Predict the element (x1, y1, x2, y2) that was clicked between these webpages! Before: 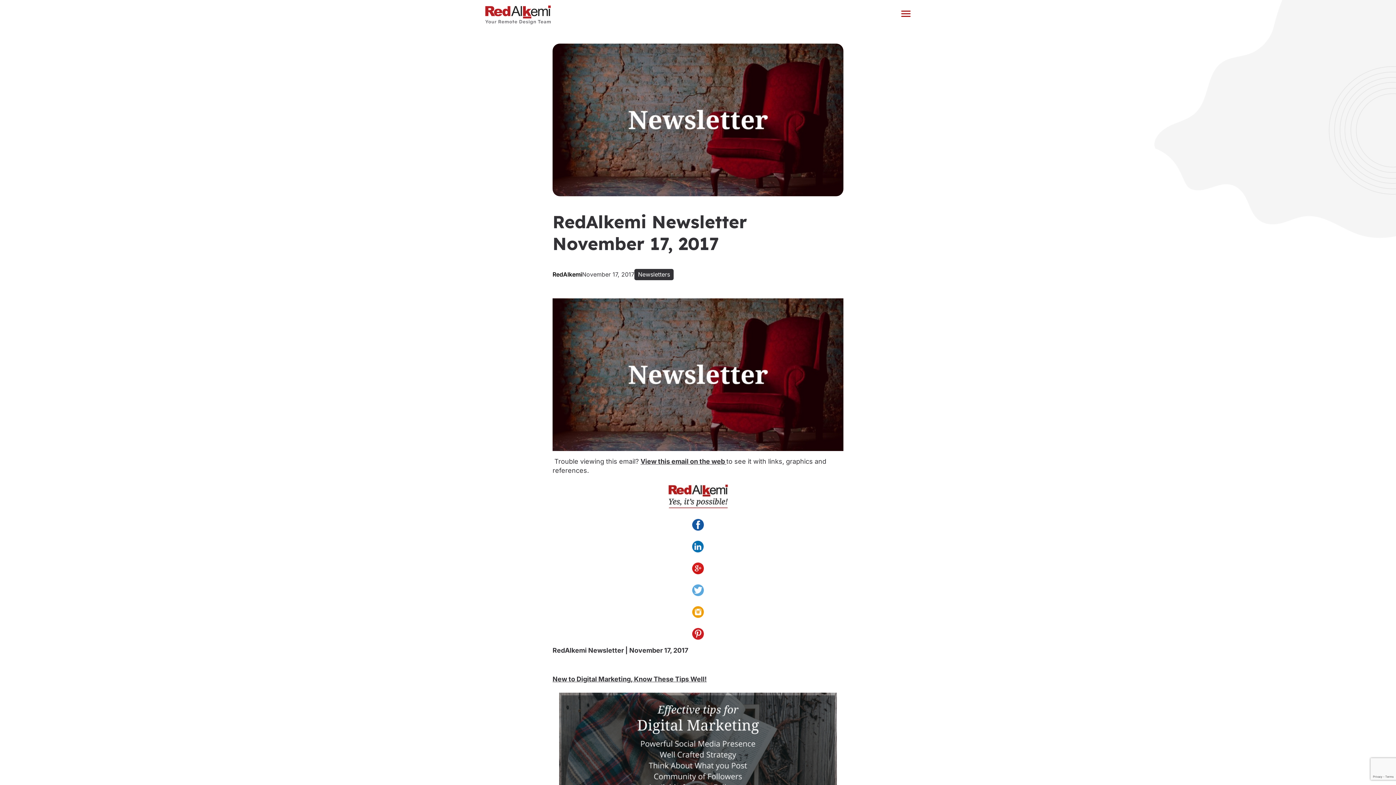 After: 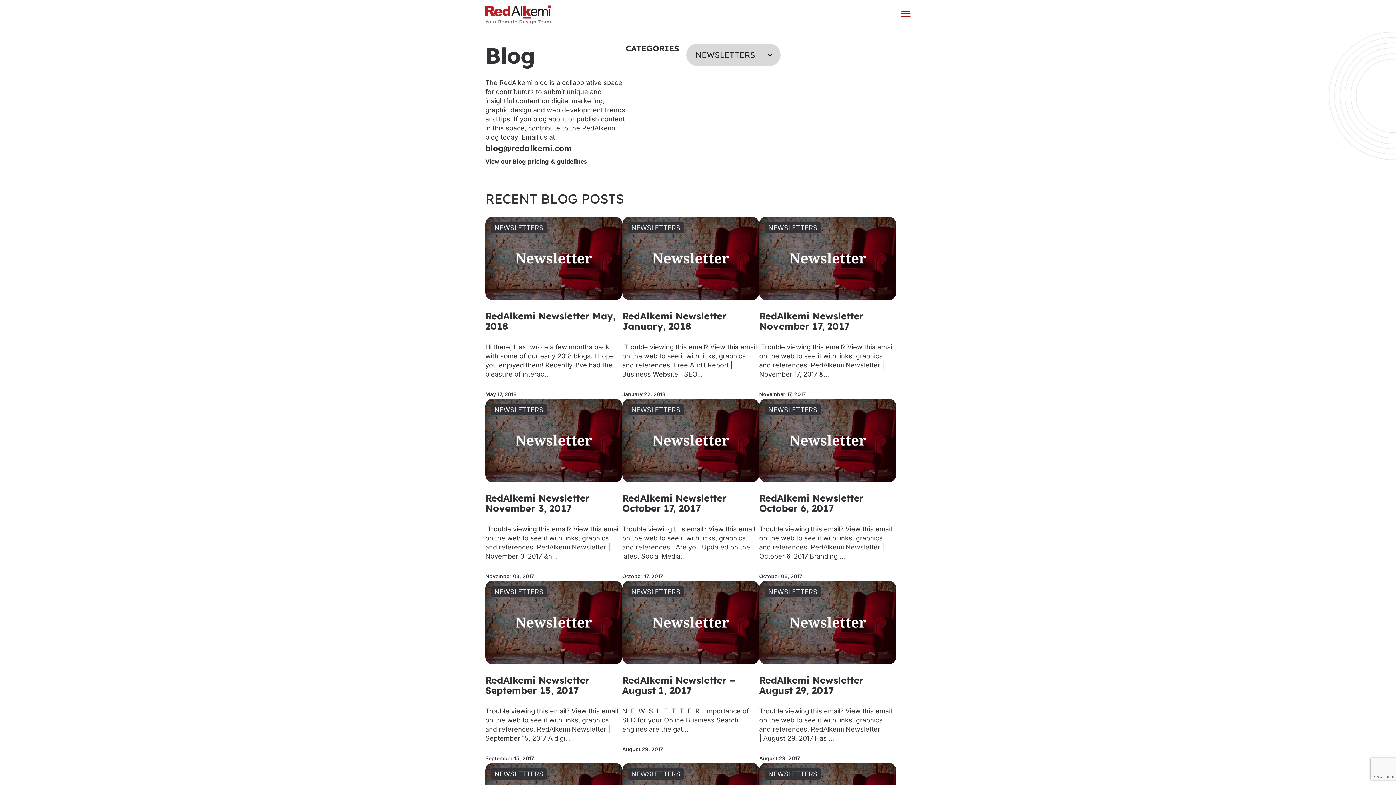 Action: bbox: (638, 270, 670, 278) label: Newsletters